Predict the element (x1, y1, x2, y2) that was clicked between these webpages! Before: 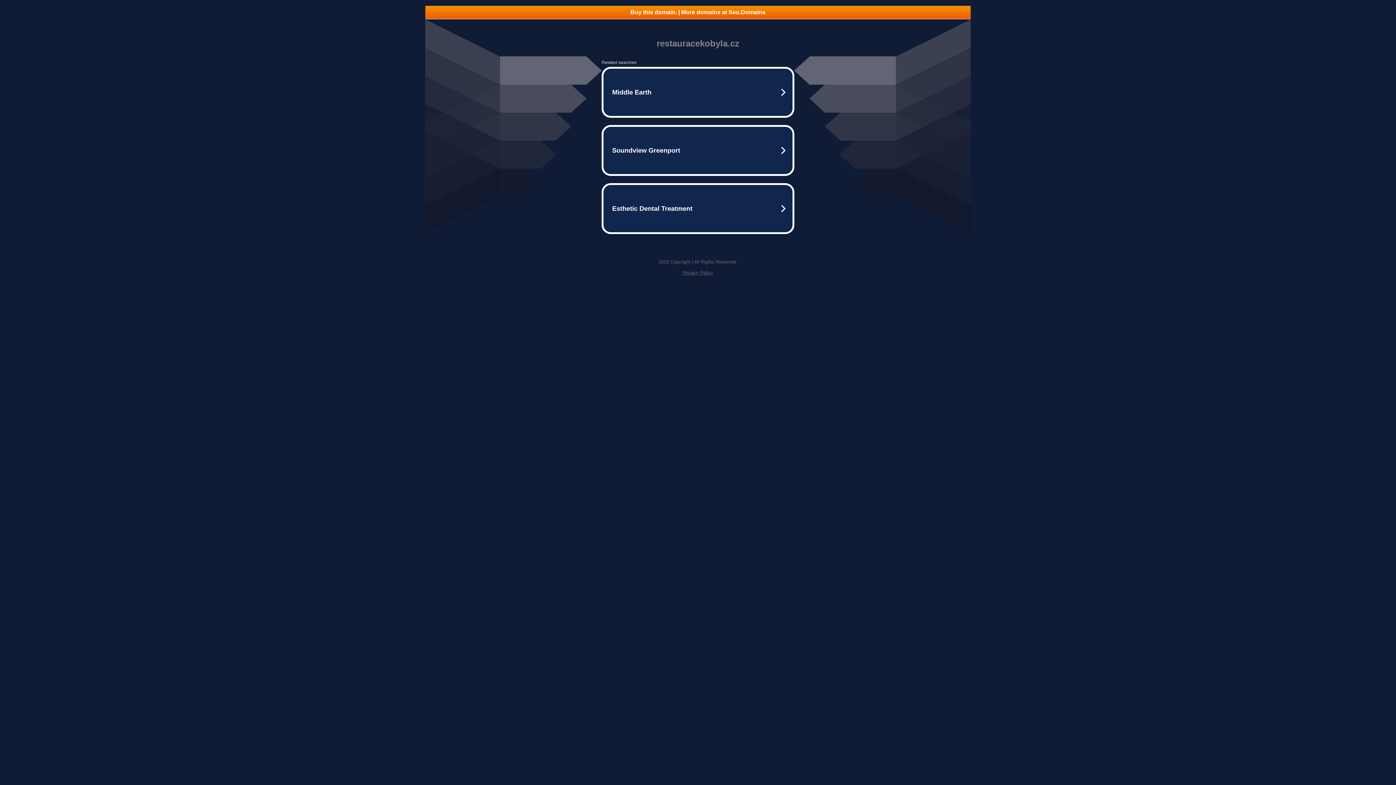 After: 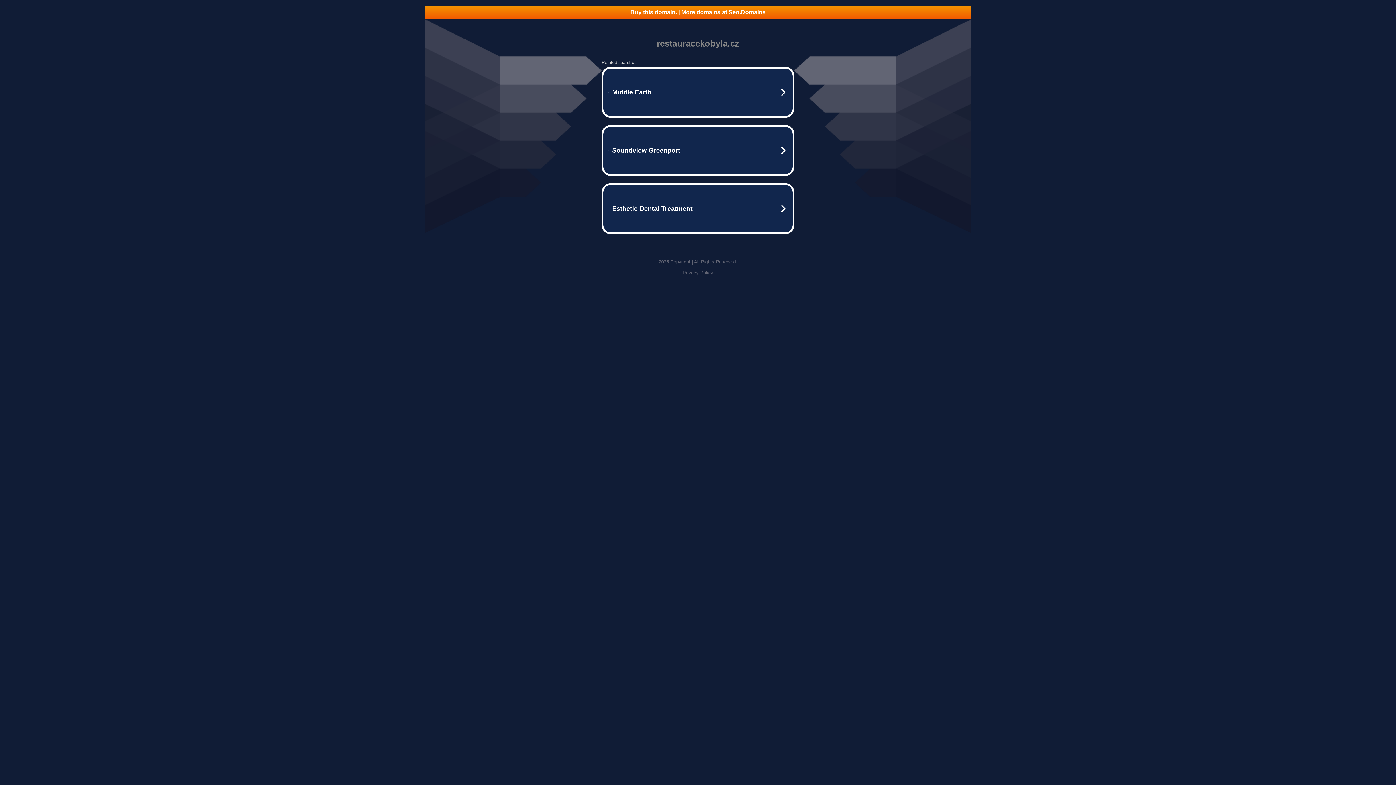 Action: bbox: (425, 5, 970, 18) label: Buy this domain. | More domains at Seo.Domains